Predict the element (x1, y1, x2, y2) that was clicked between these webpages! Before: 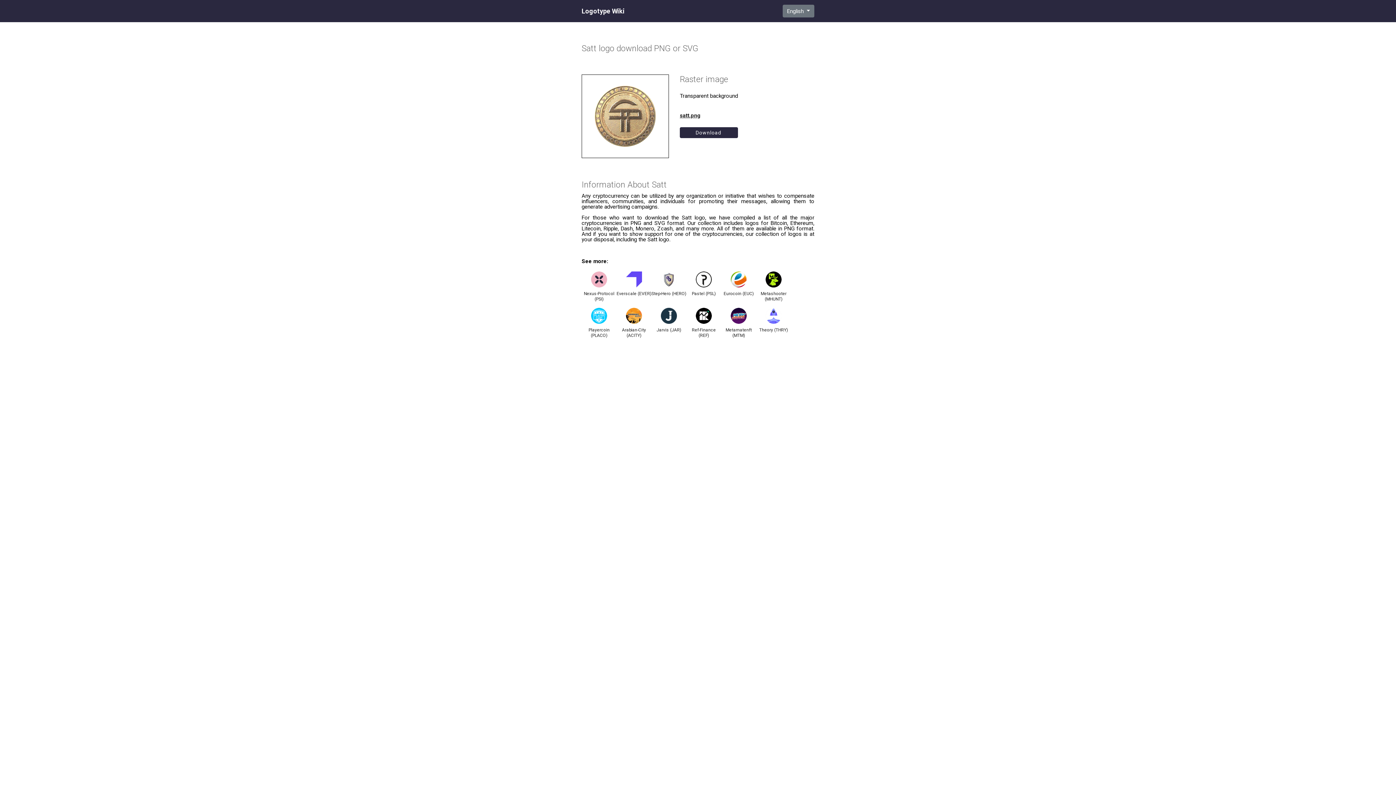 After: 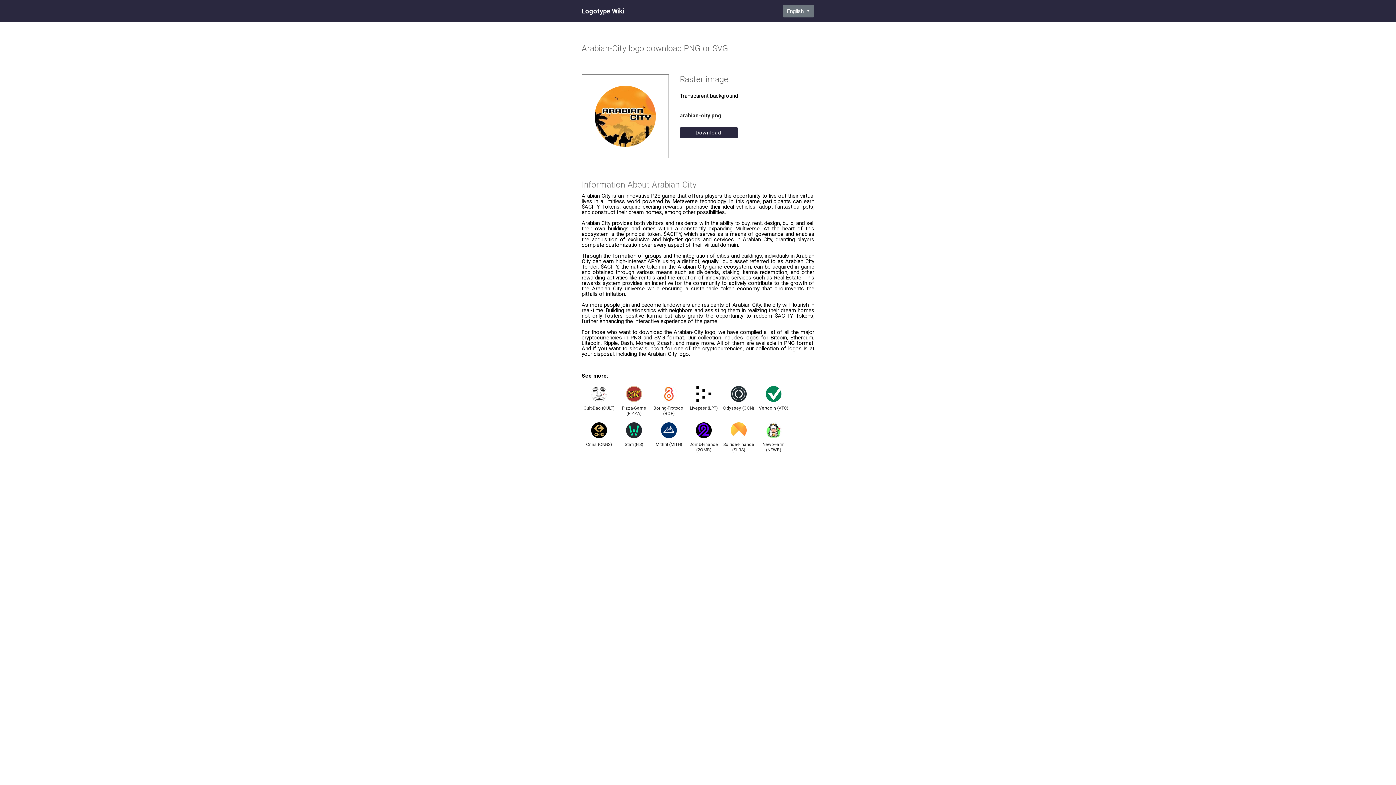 Action: bbox: (616, 307, 651, 336) label: Arabian-City (ACITY)